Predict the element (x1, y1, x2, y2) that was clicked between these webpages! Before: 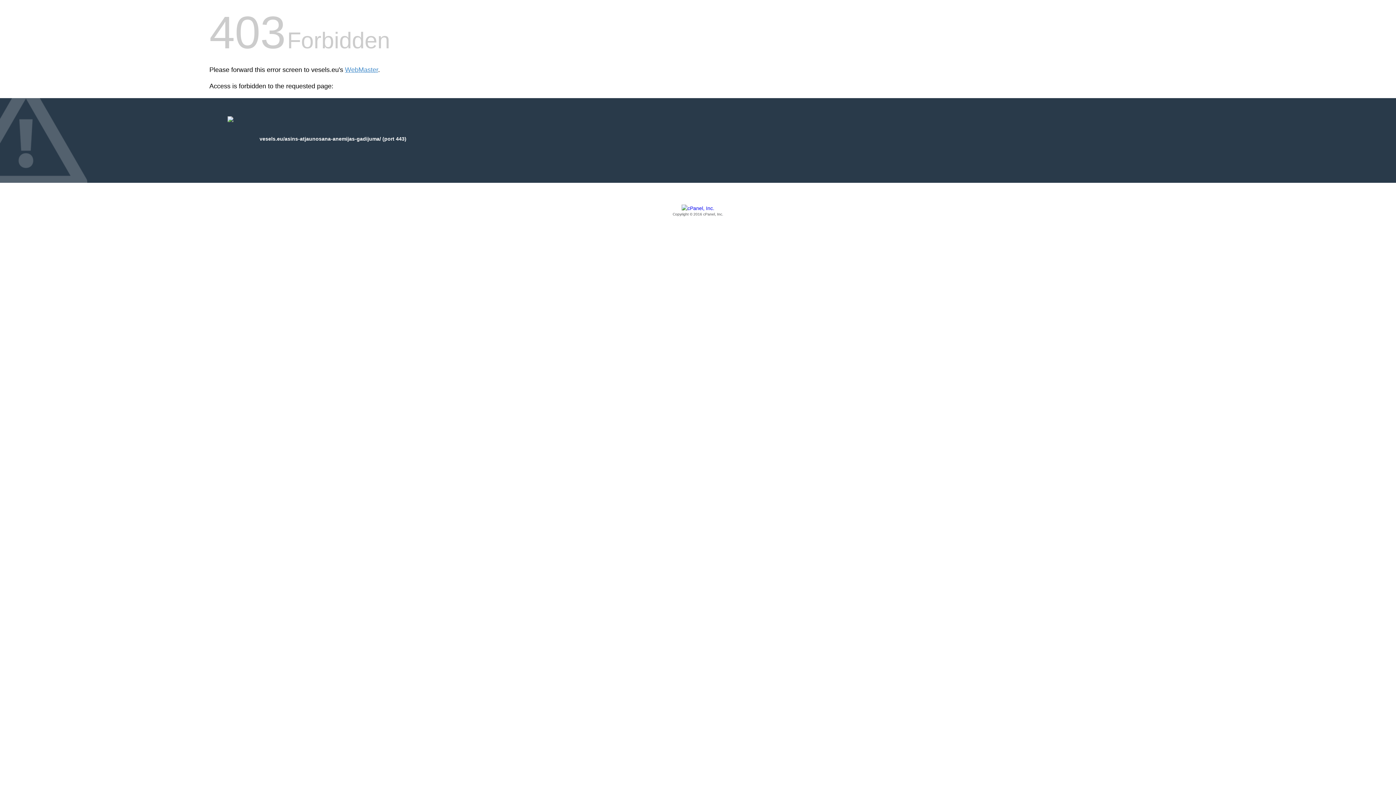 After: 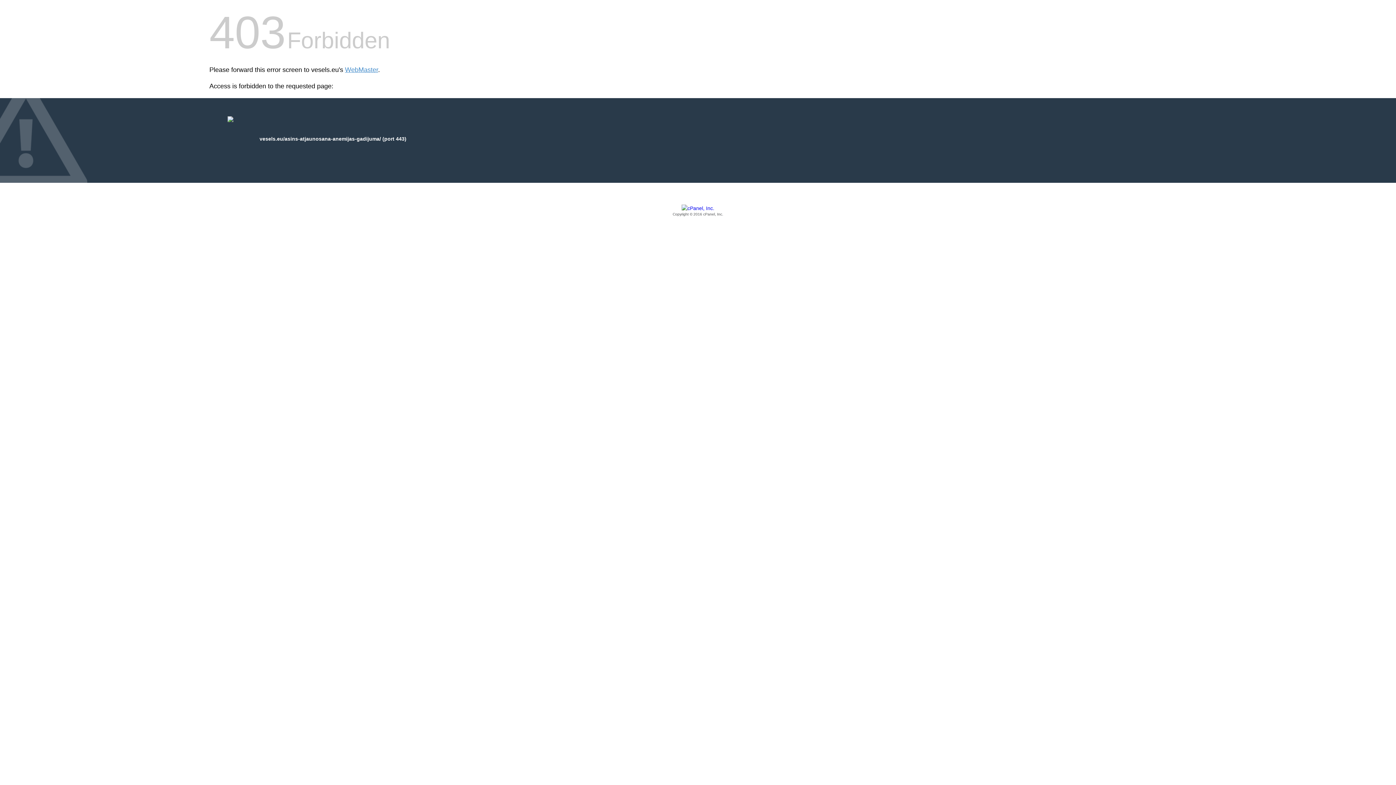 Action: label: Copyright © 2016 cPanel, Inc. bbox: (209, 205, 1186, 217)